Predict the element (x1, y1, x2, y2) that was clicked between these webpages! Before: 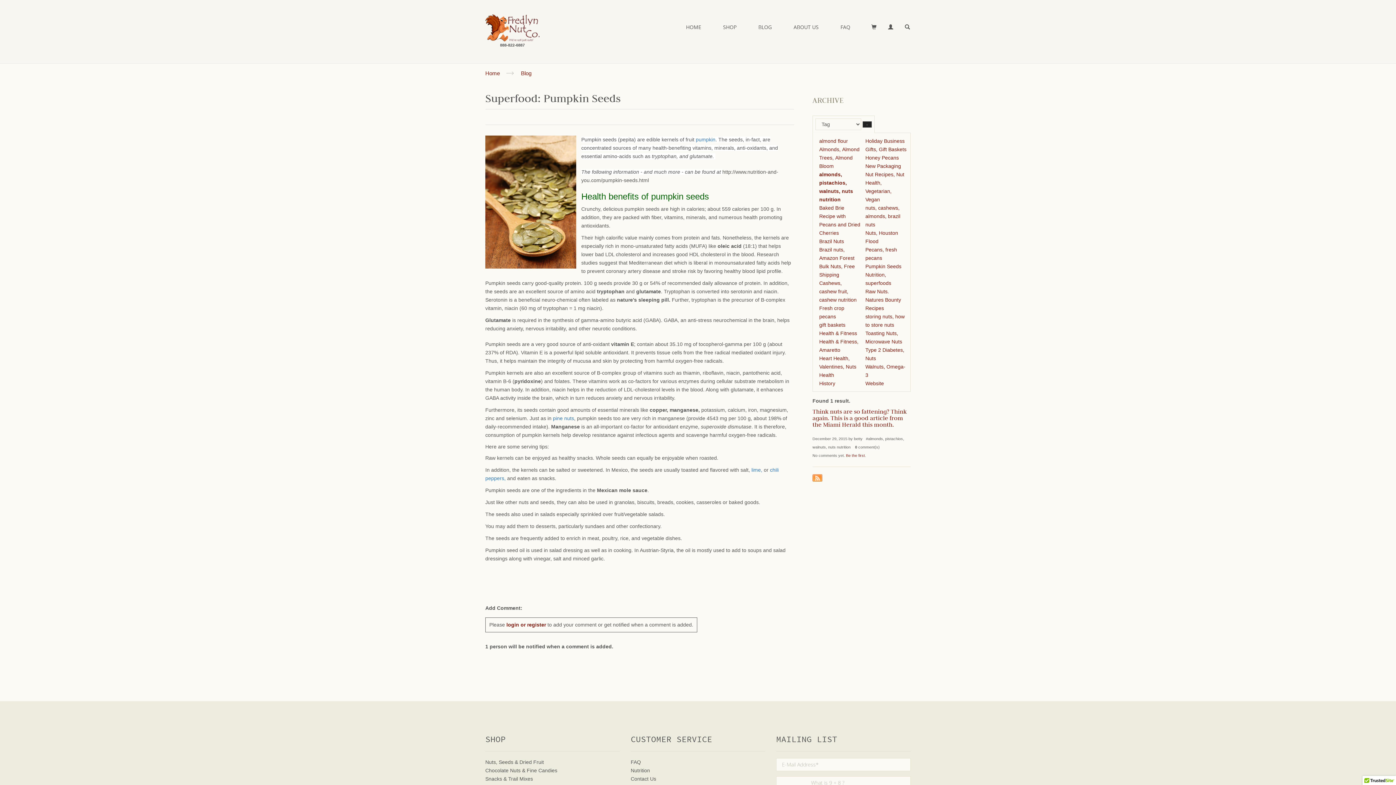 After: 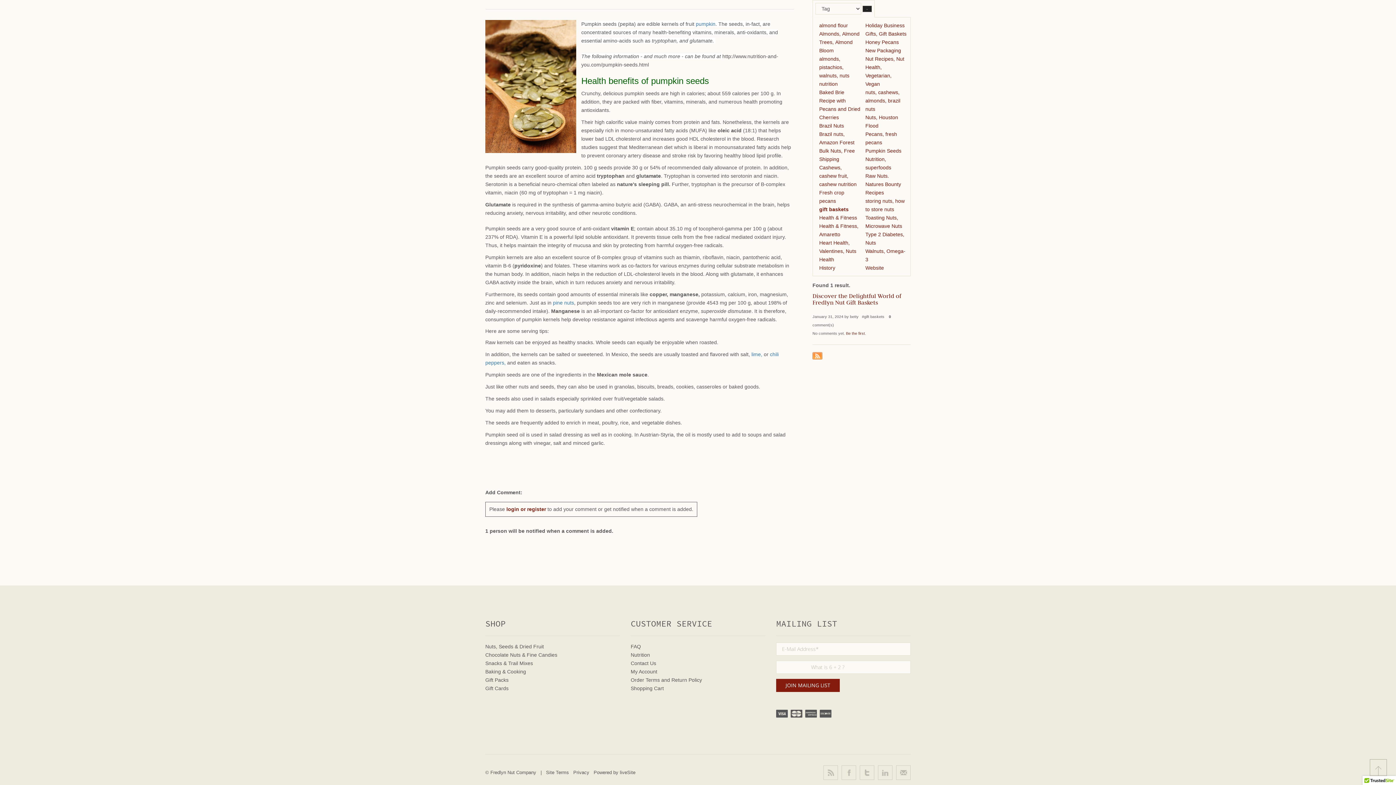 Action: label: gift baskets bbox: (819, 322, 845, 327)